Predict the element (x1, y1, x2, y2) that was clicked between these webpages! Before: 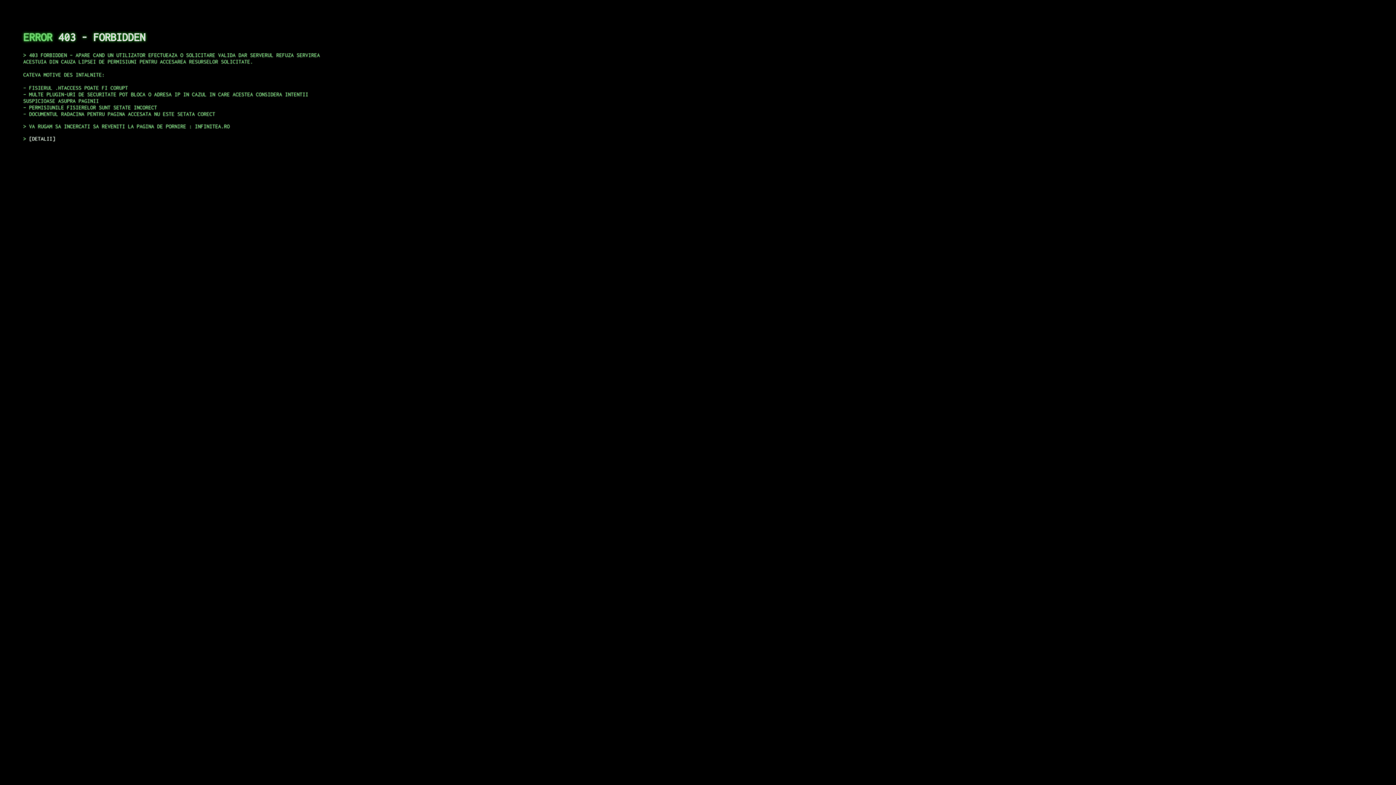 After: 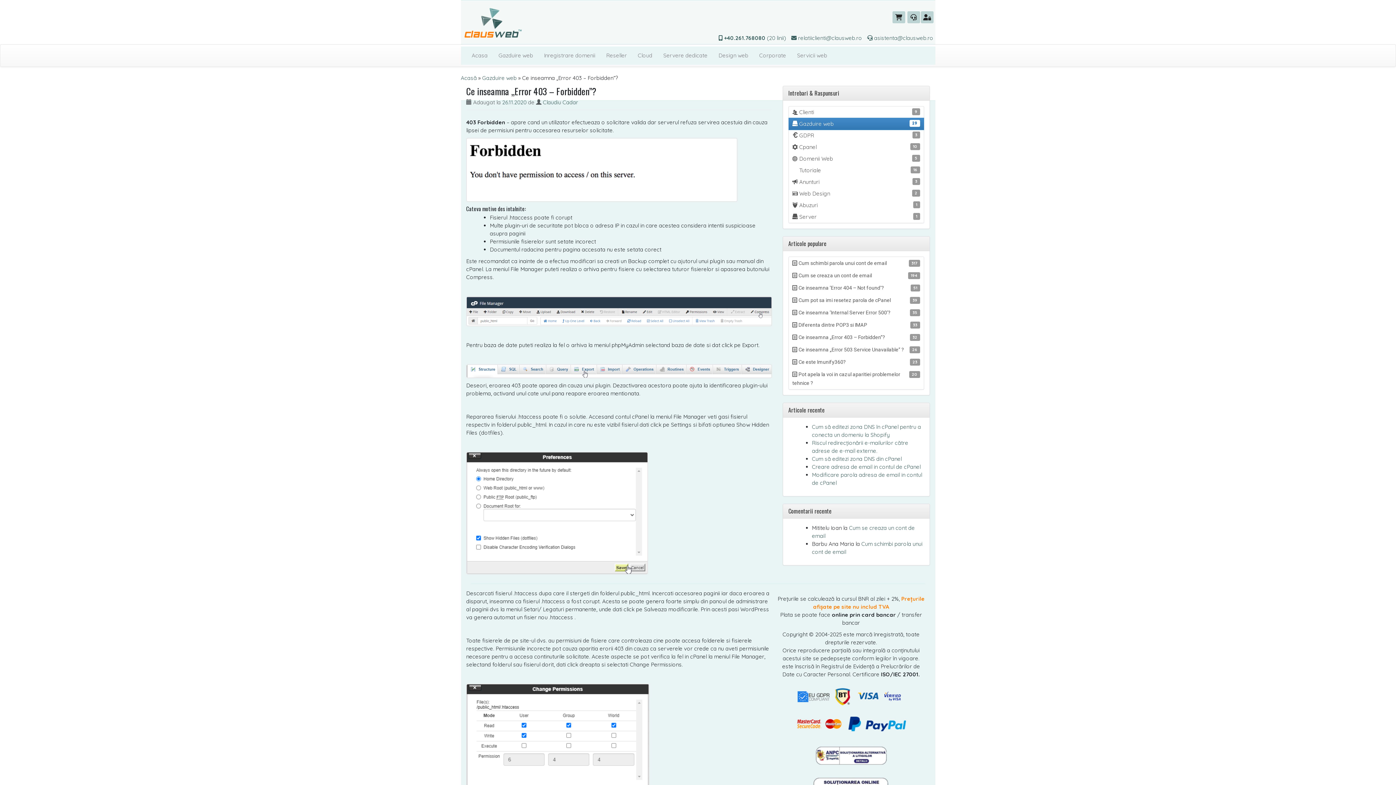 Action: label: DETALII bbox: (29, 135, 55, 141)